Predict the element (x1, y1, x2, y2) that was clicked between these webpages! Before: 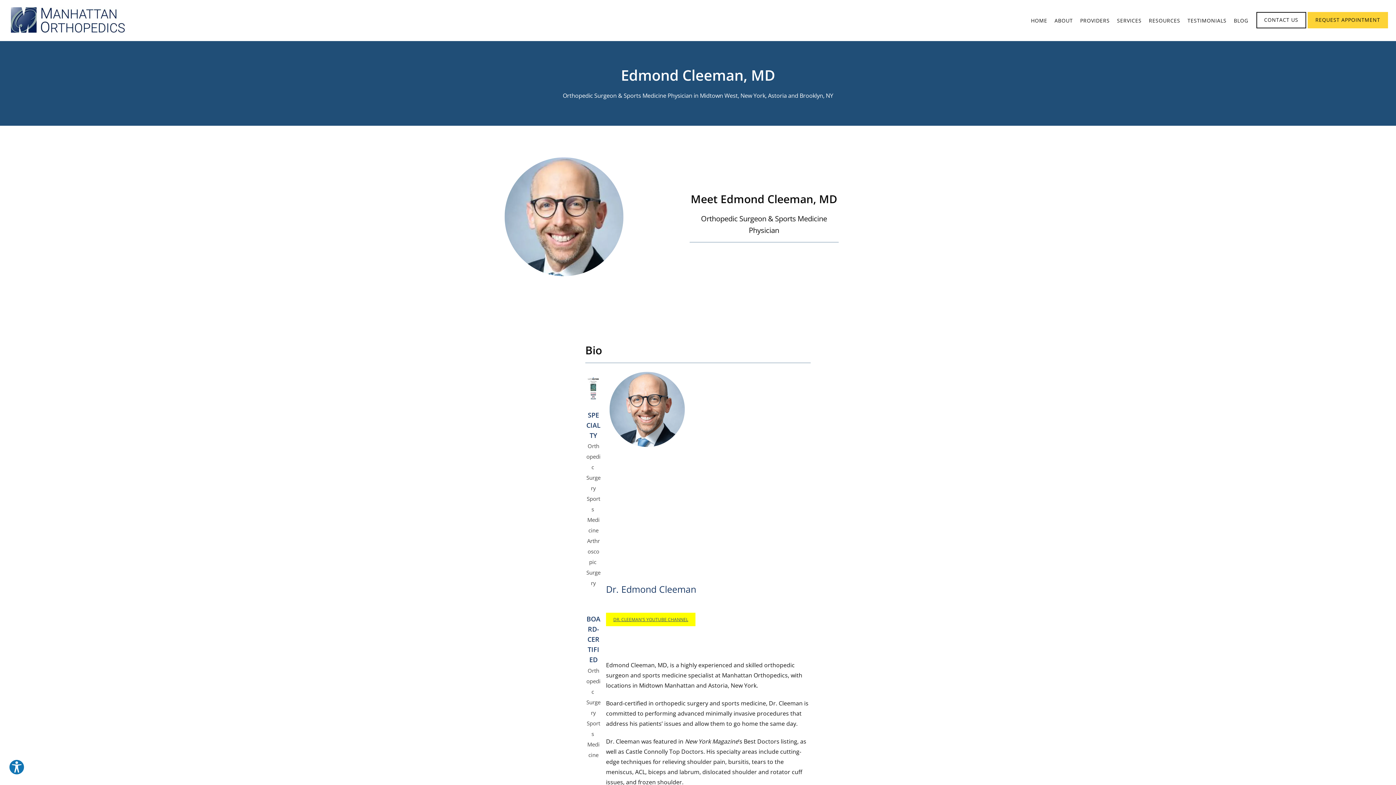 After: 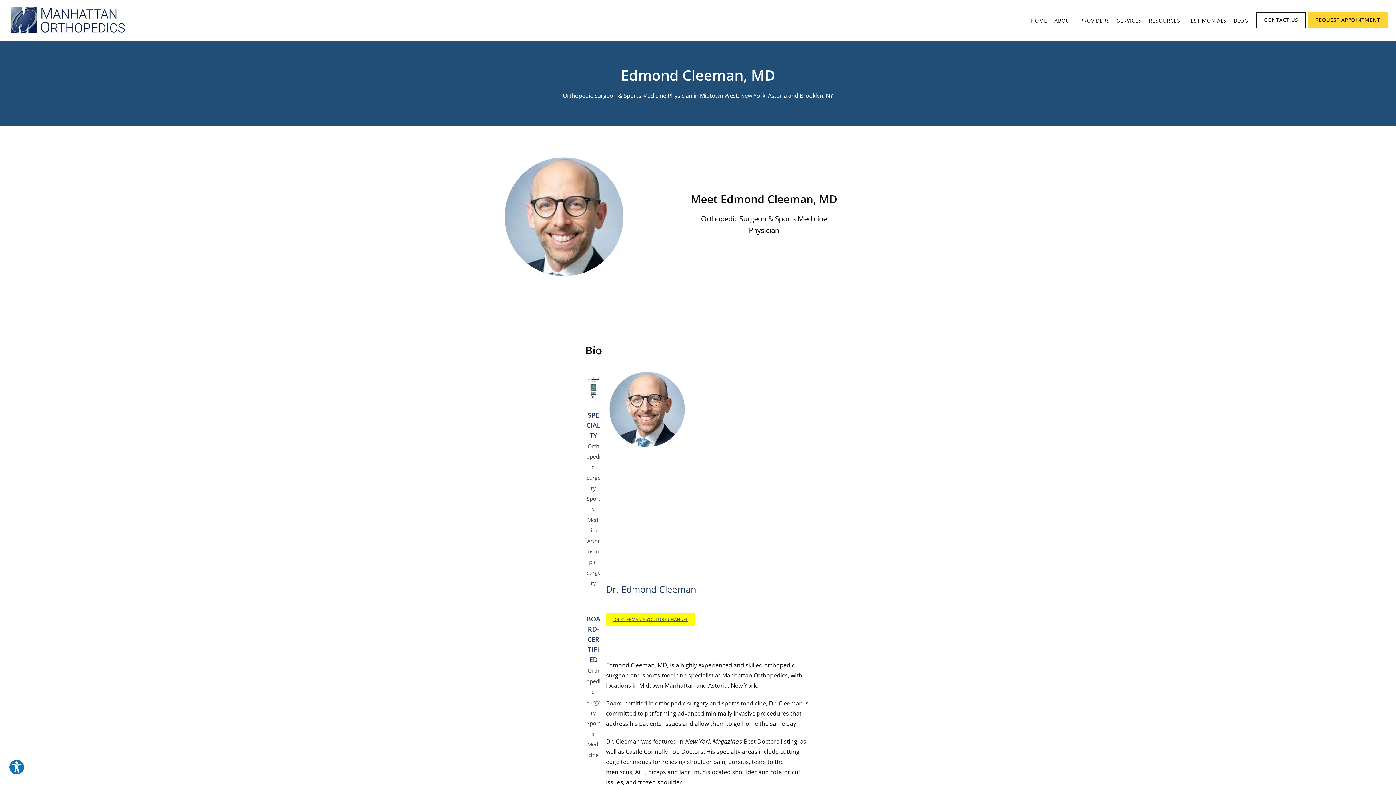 Action: label: DR. CLEEMAN'S YOUTUBE CHANNEL bbox: (606, 613, 695, 626)